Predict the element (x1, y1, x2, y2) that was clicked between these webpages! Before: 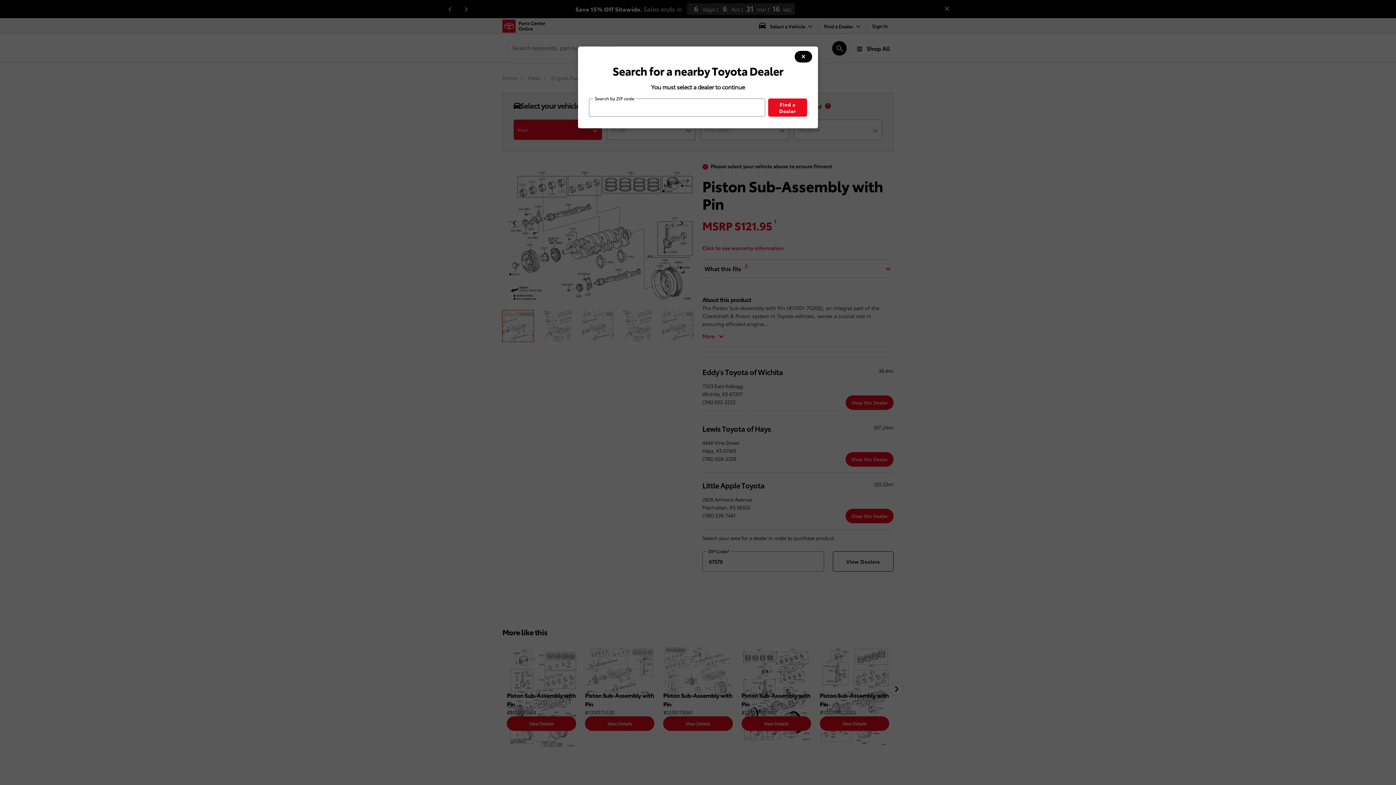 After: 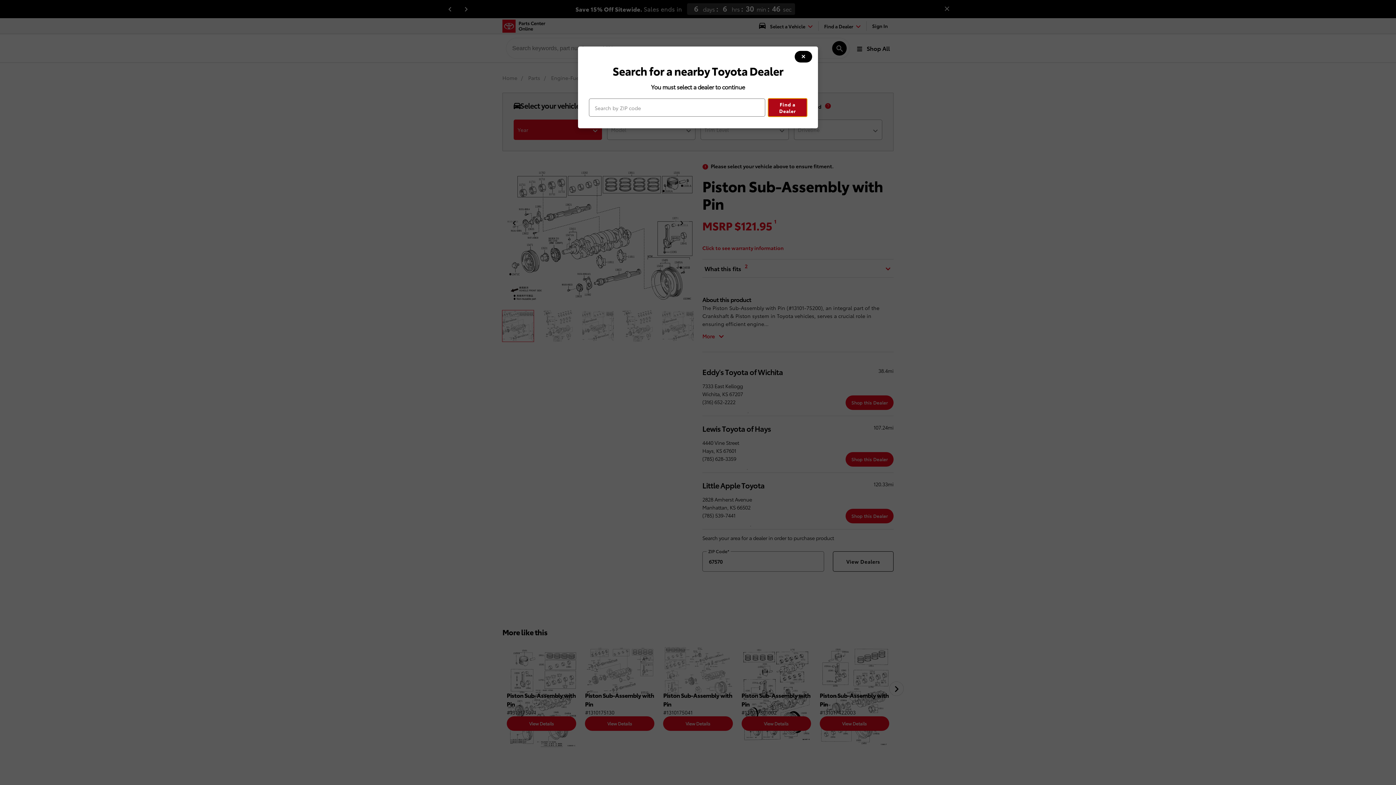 Action: bbox: (768, 98, 807, 116) label: Find a Dealer